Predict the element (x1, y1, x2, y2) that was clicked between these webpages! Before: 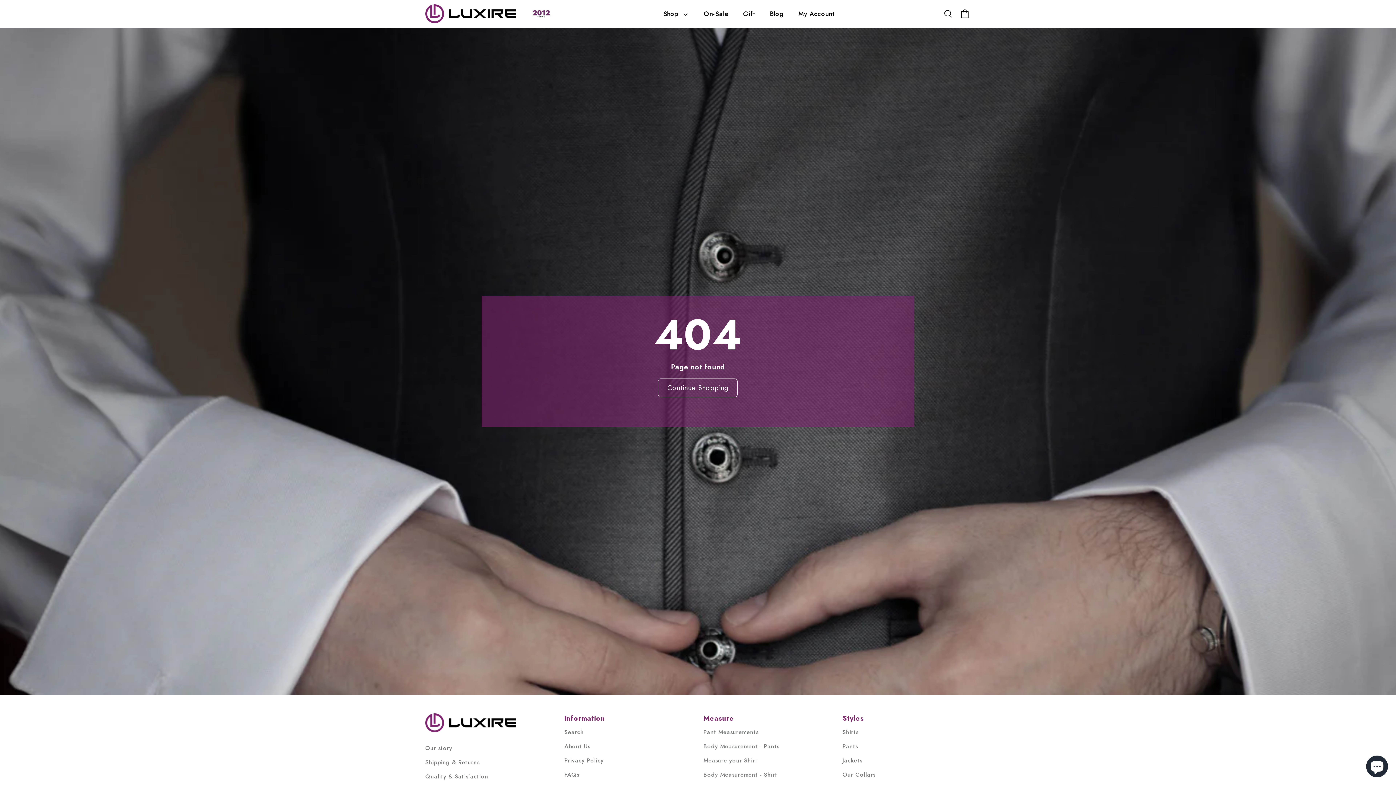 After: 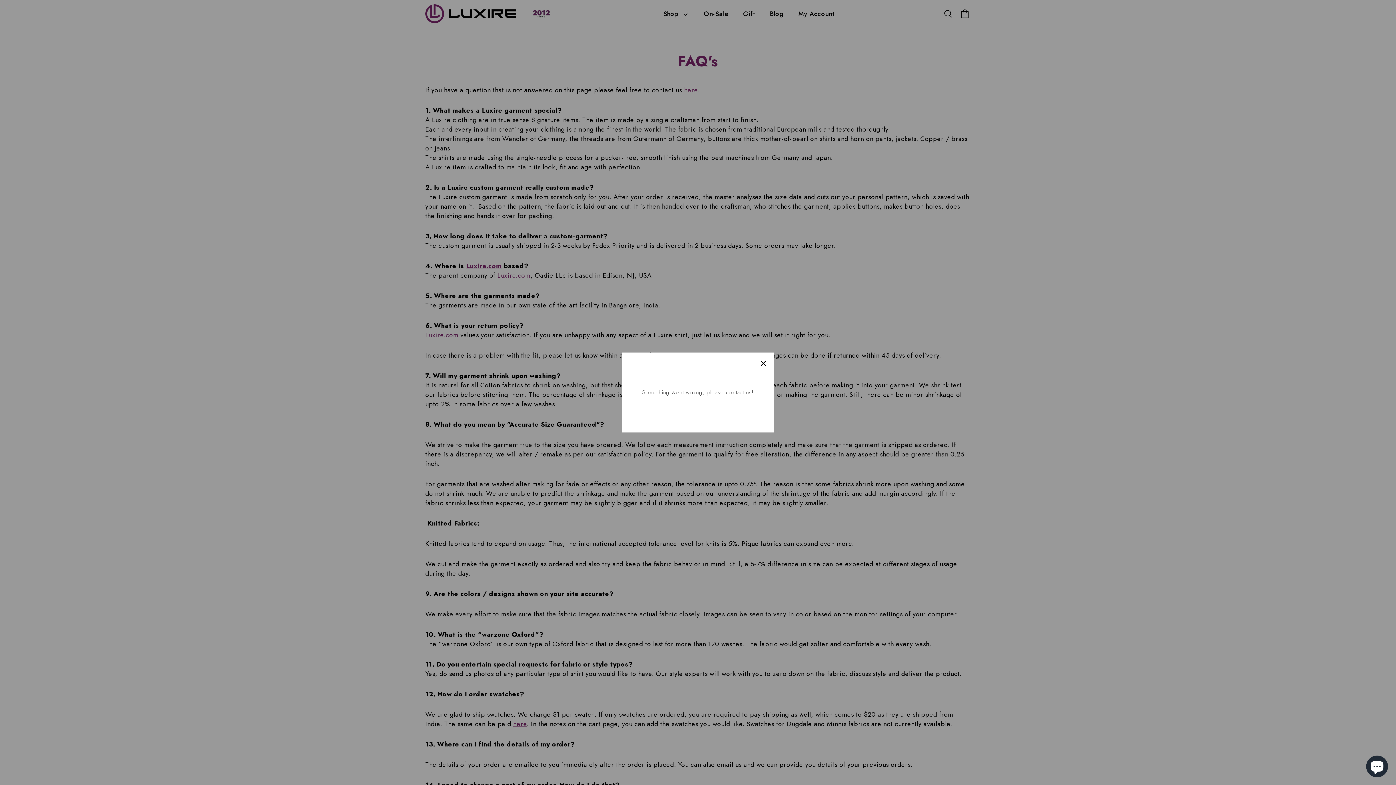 Action: label: FAQs bbox: (564, 768, 579, 782)